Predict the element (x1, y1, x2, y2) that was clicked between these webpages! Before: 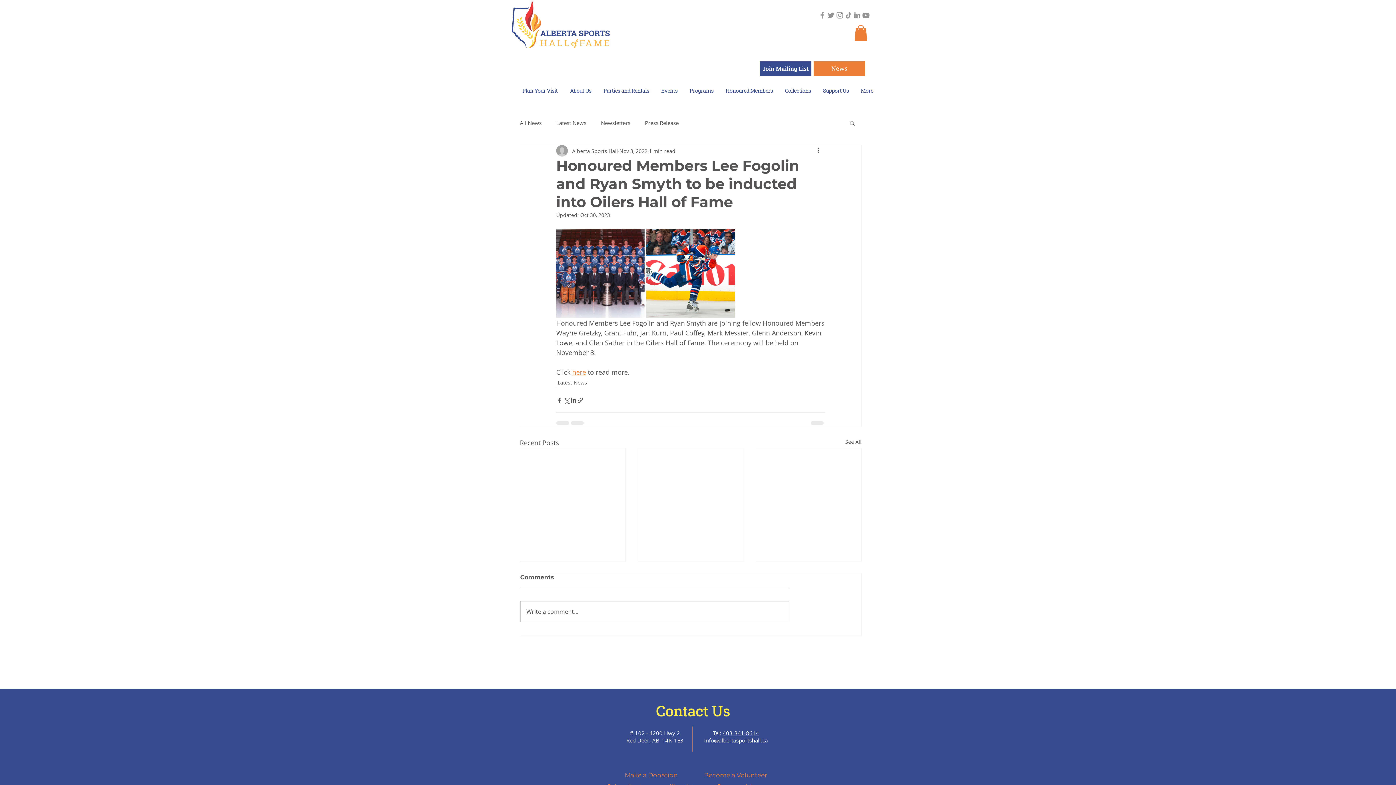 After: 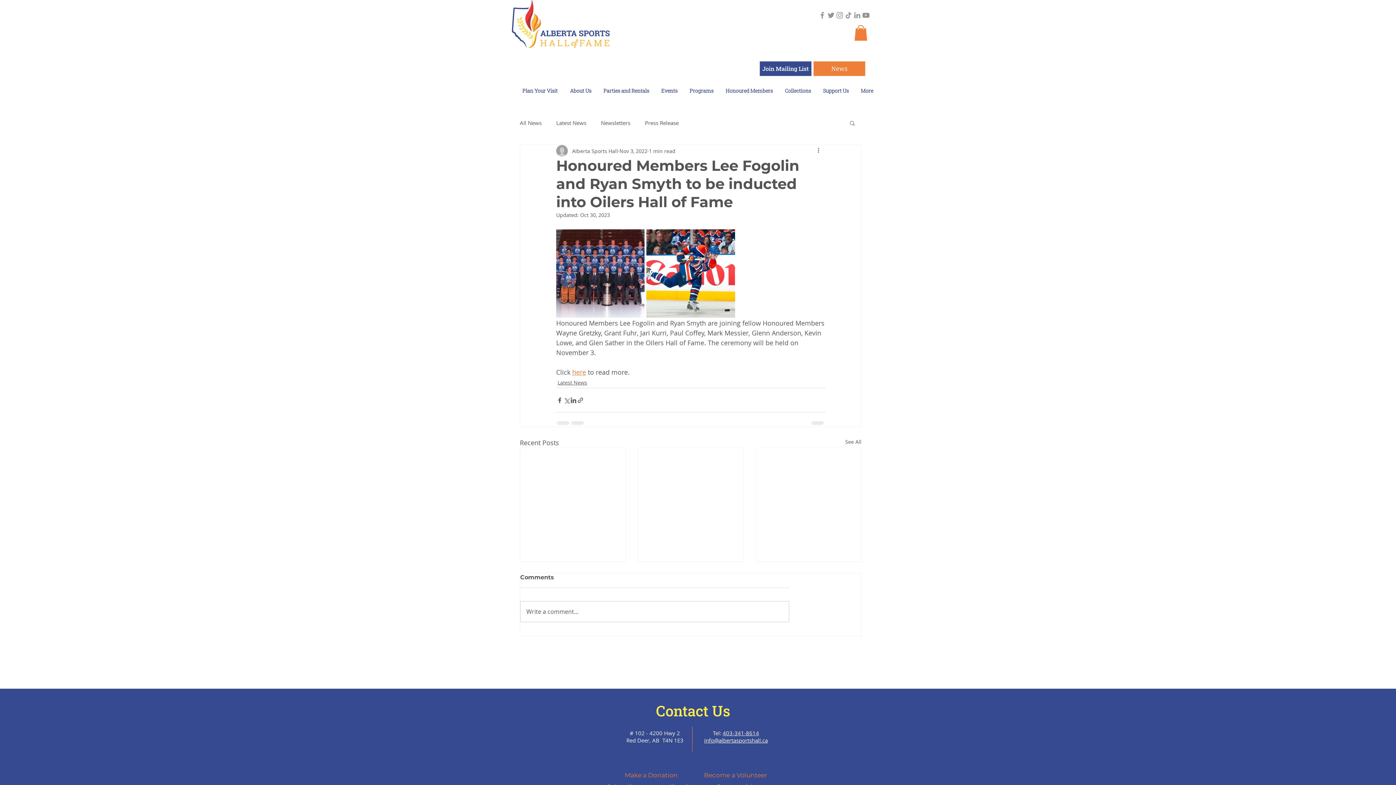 Action: bbox: (704, 736, 768, 744) label: info@albertasportshall.ca